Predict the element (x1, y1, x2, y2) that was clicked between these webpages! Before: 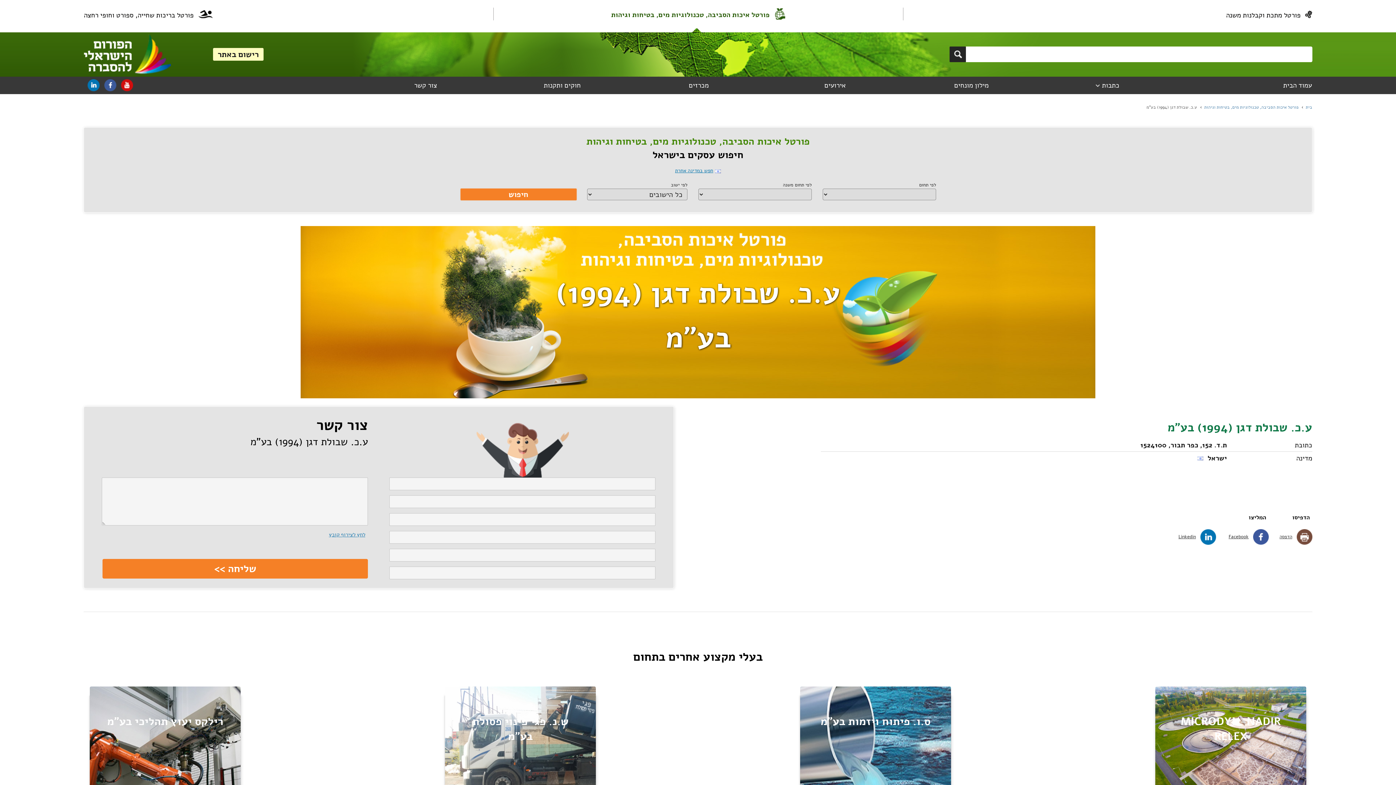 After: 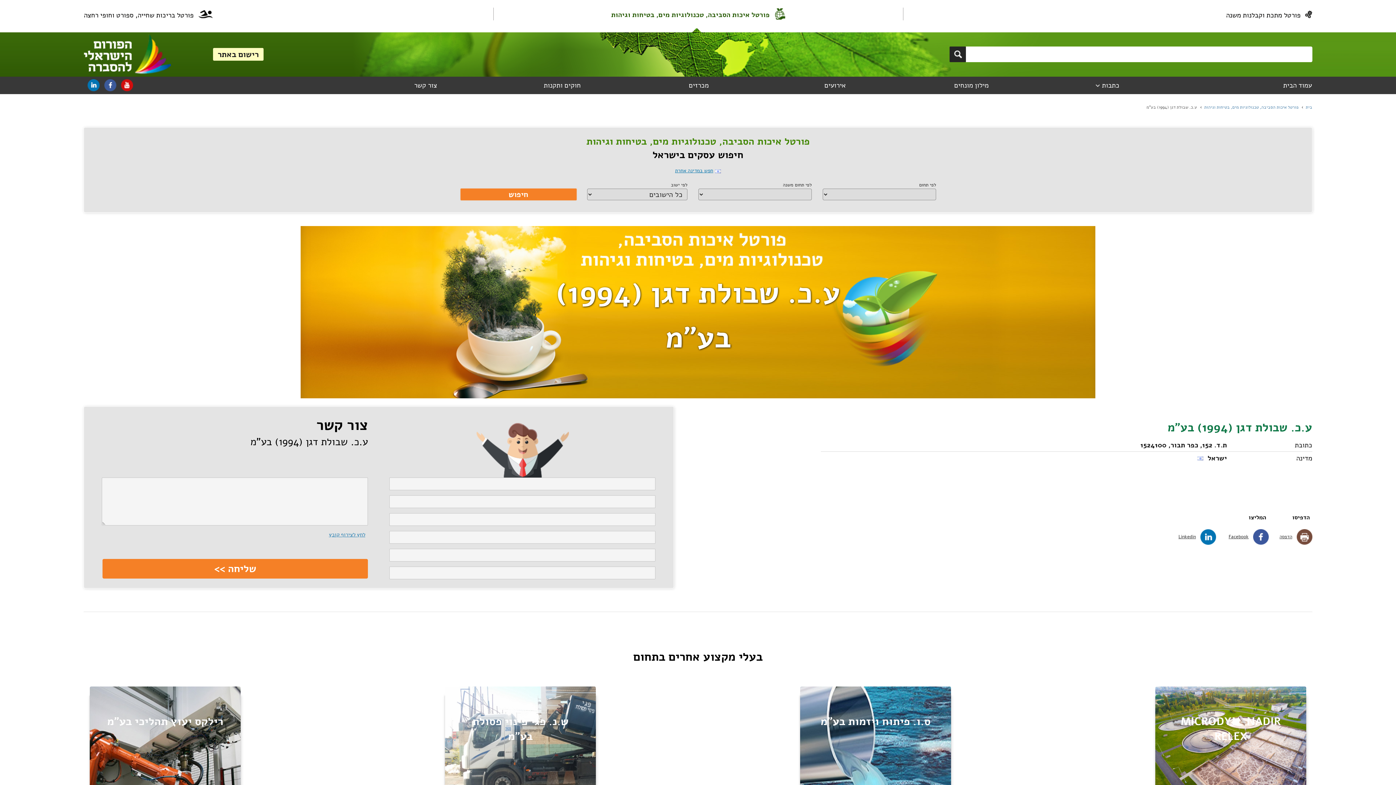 Action: label: Linkedin bbox: (1178, 529, 1216, 545)